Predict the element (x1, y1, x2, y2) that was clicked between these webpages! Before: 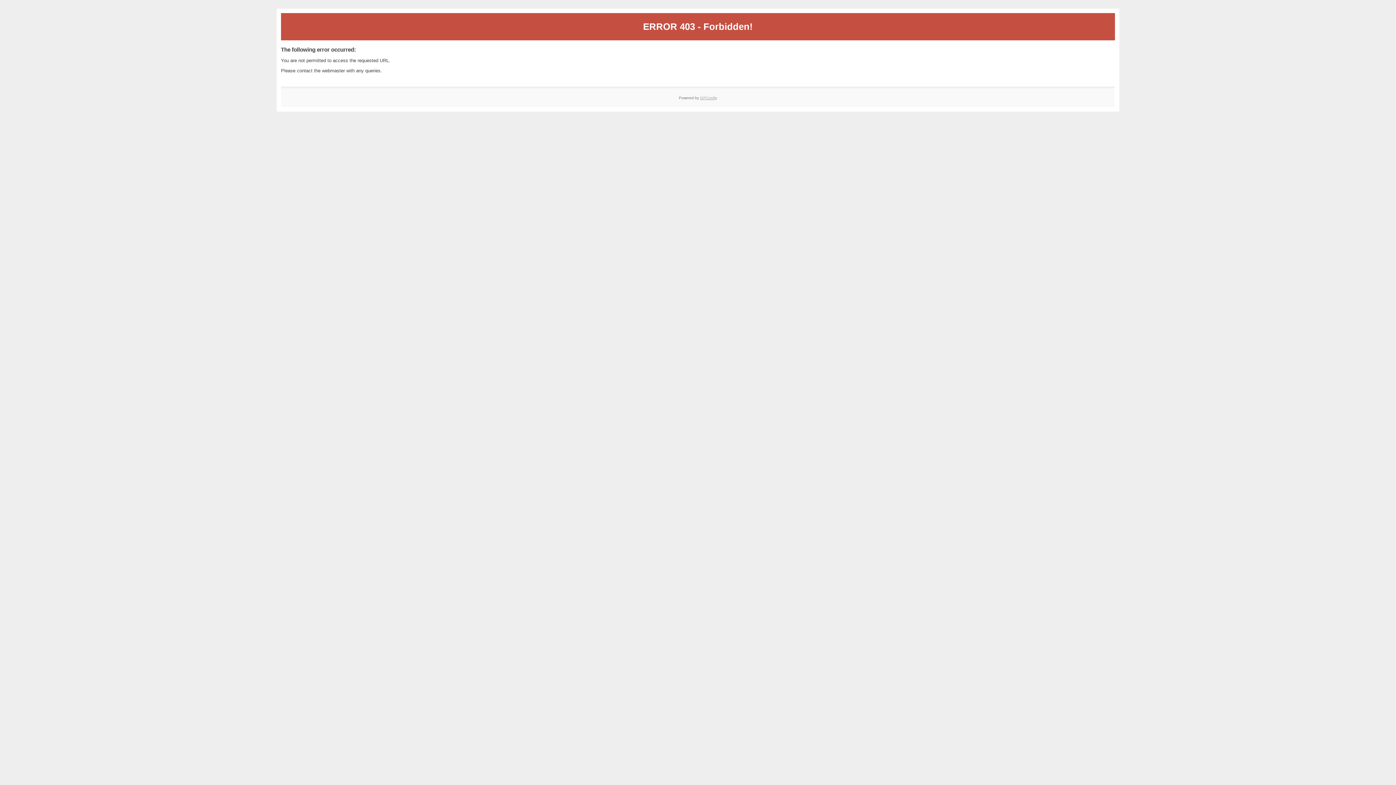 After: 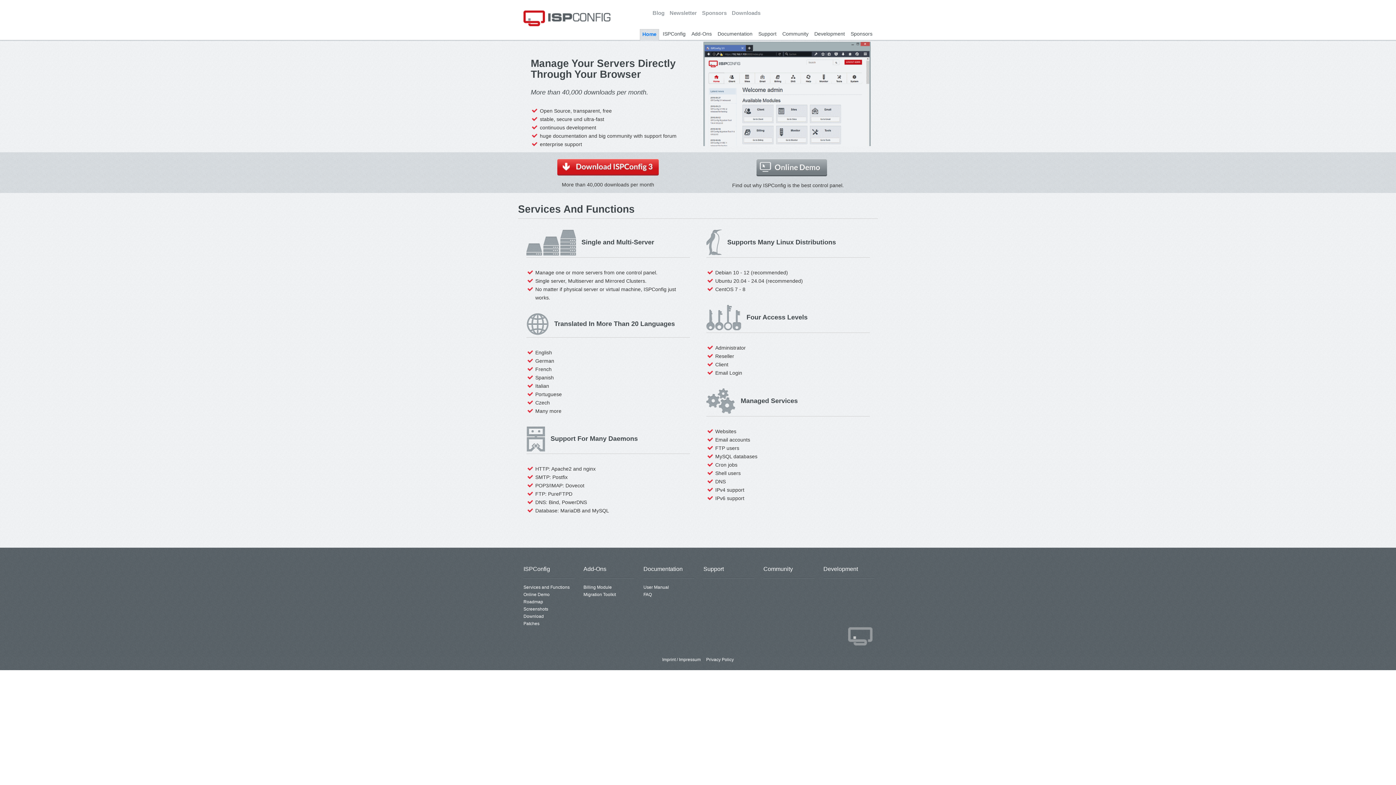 Action: bbox: (700, 95, 717, 99) label: ISPConfig